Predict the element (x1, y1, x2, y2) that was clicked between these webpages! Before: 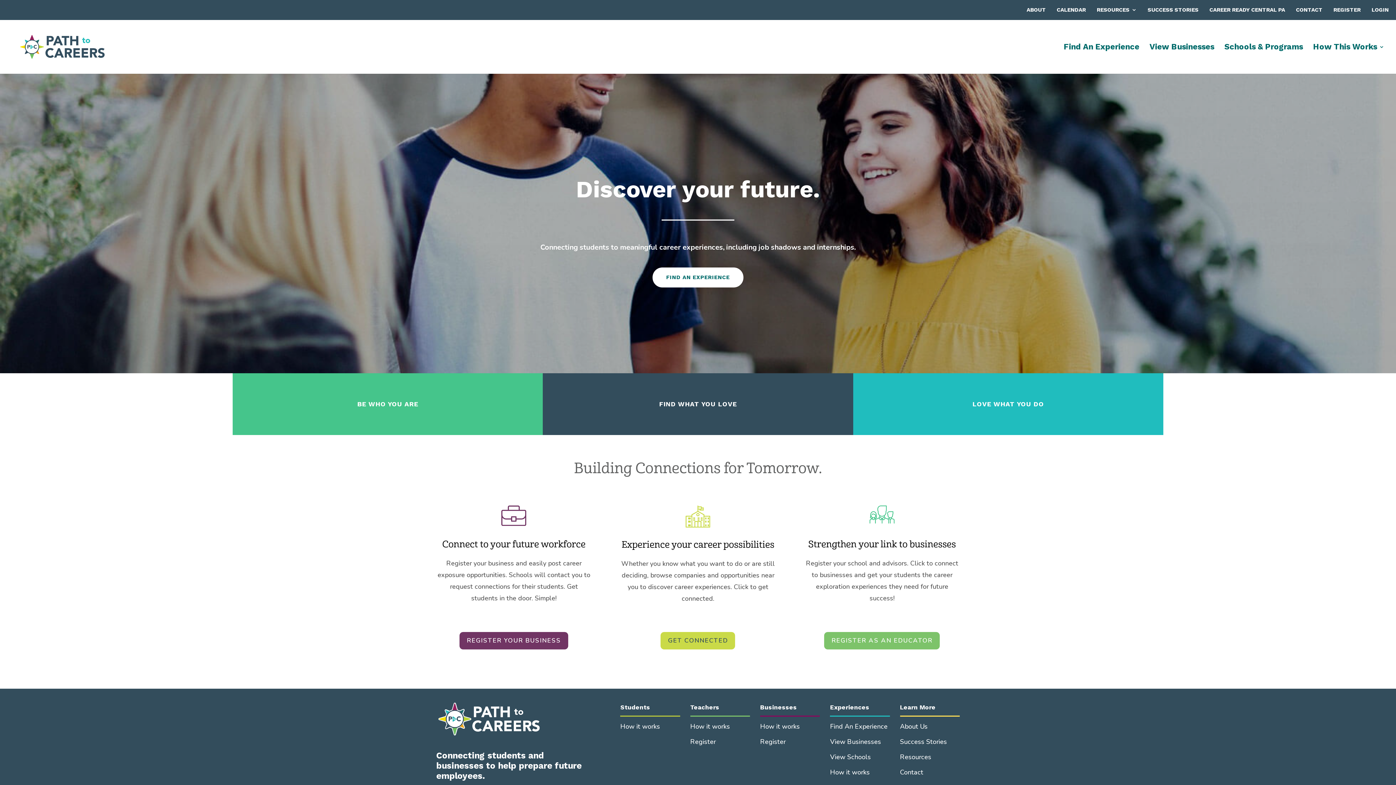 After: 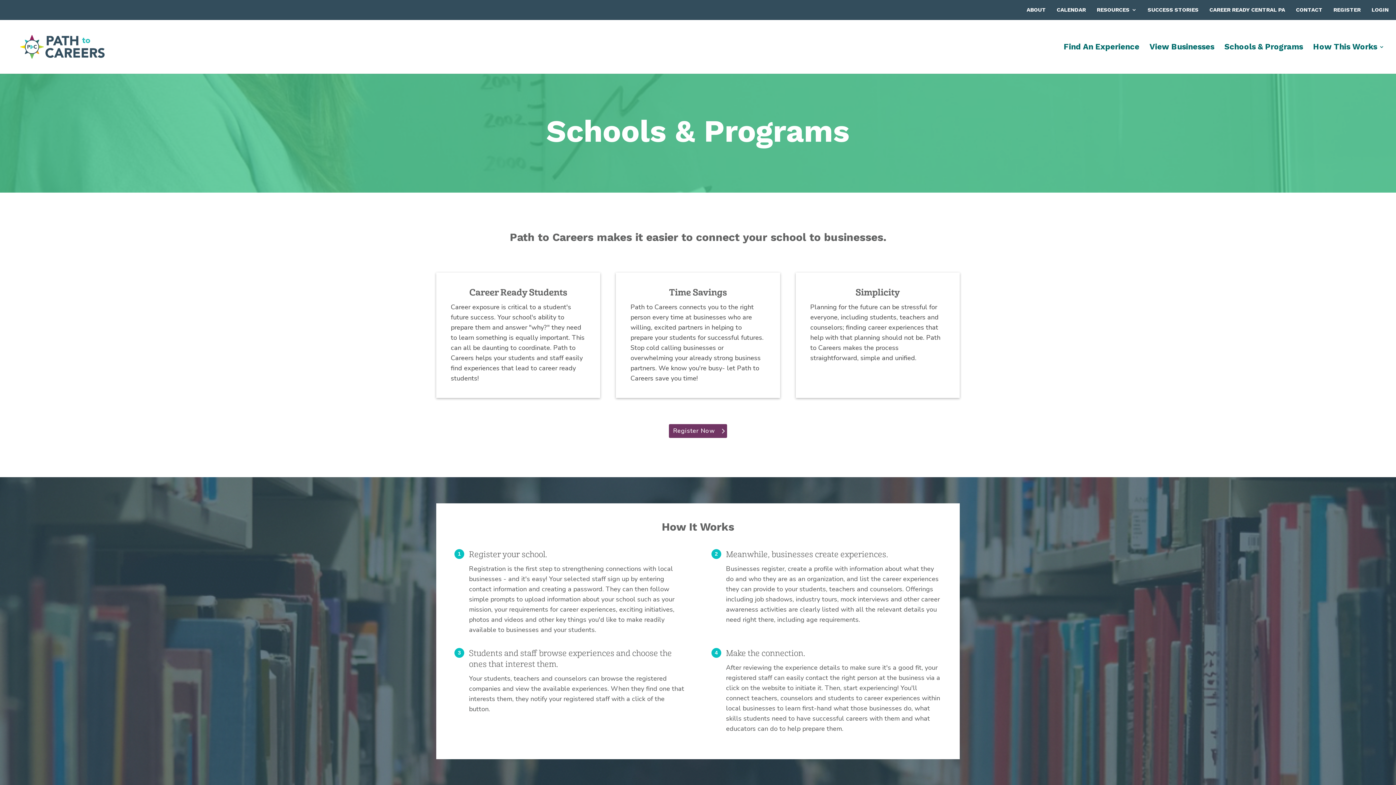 Action: bbox: (690, 722, 730, 731) label: How it works